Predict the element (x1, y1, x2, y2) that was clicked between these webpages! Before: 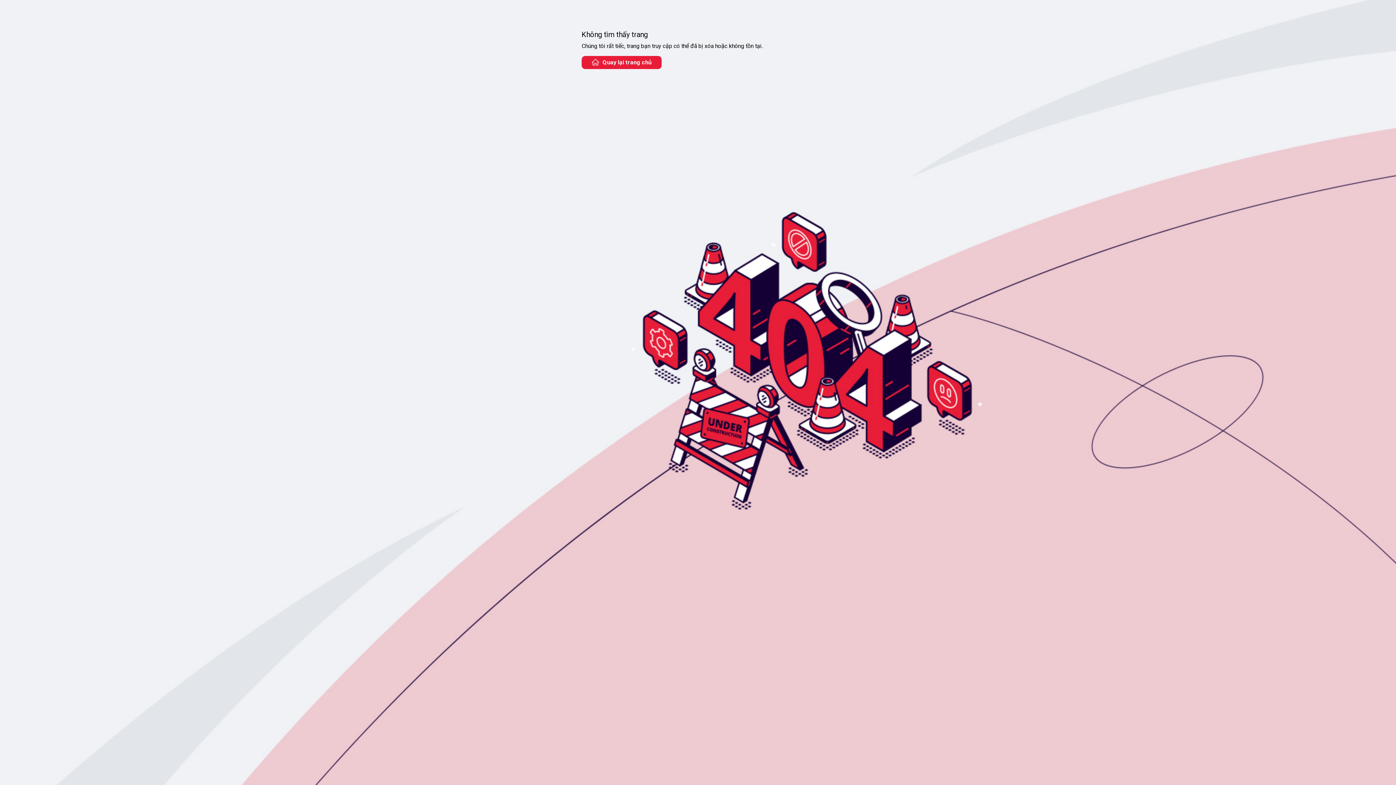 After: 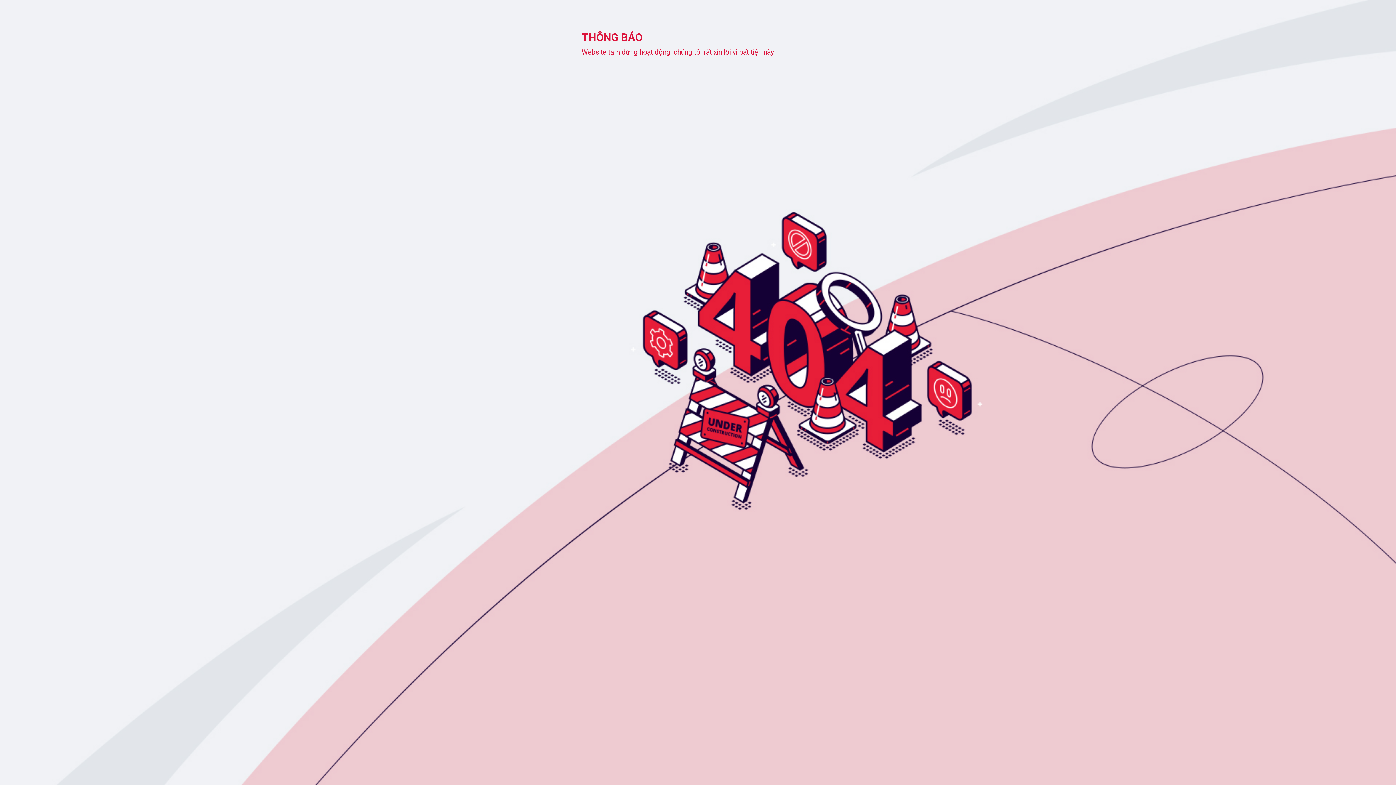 Action: label: Quay lại trang chủ bbox: (581, 56, 661, 69)